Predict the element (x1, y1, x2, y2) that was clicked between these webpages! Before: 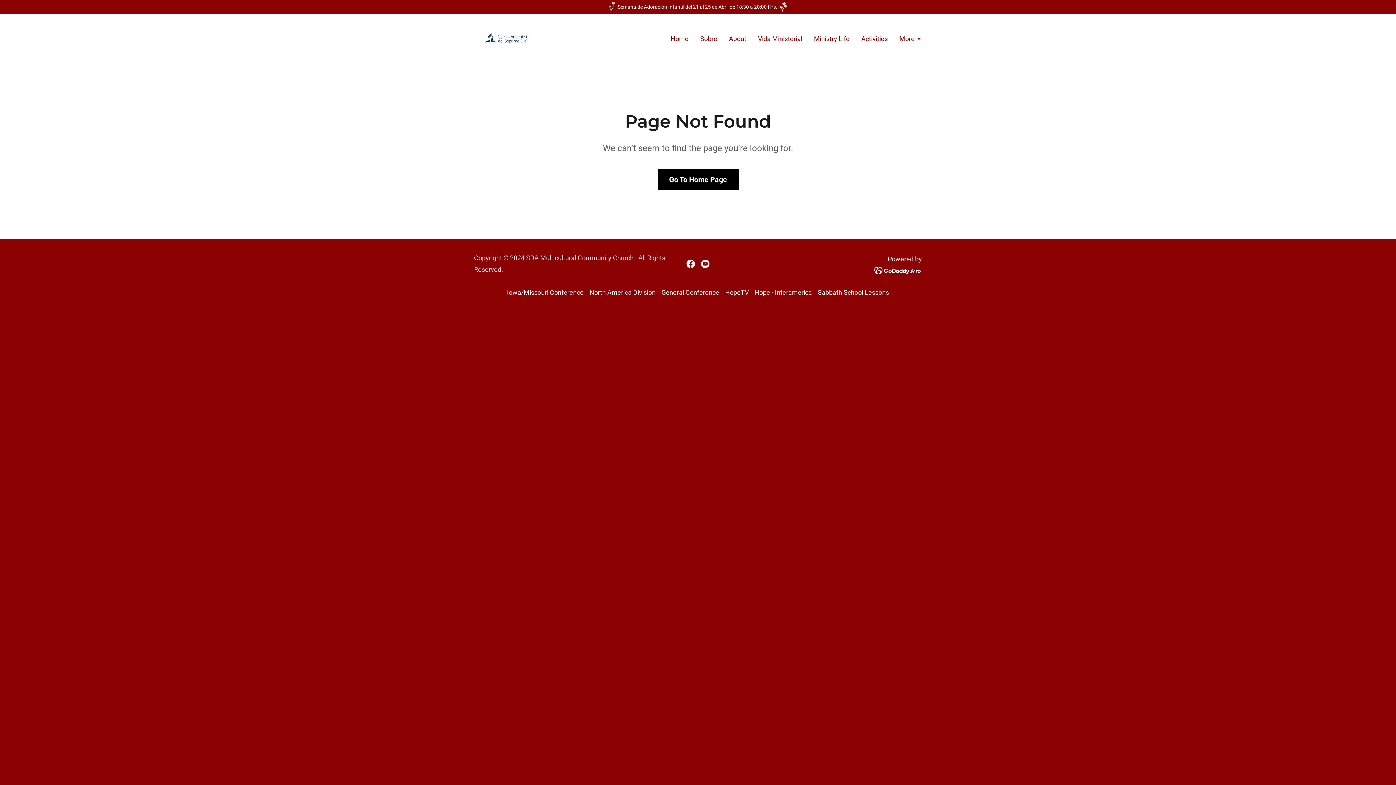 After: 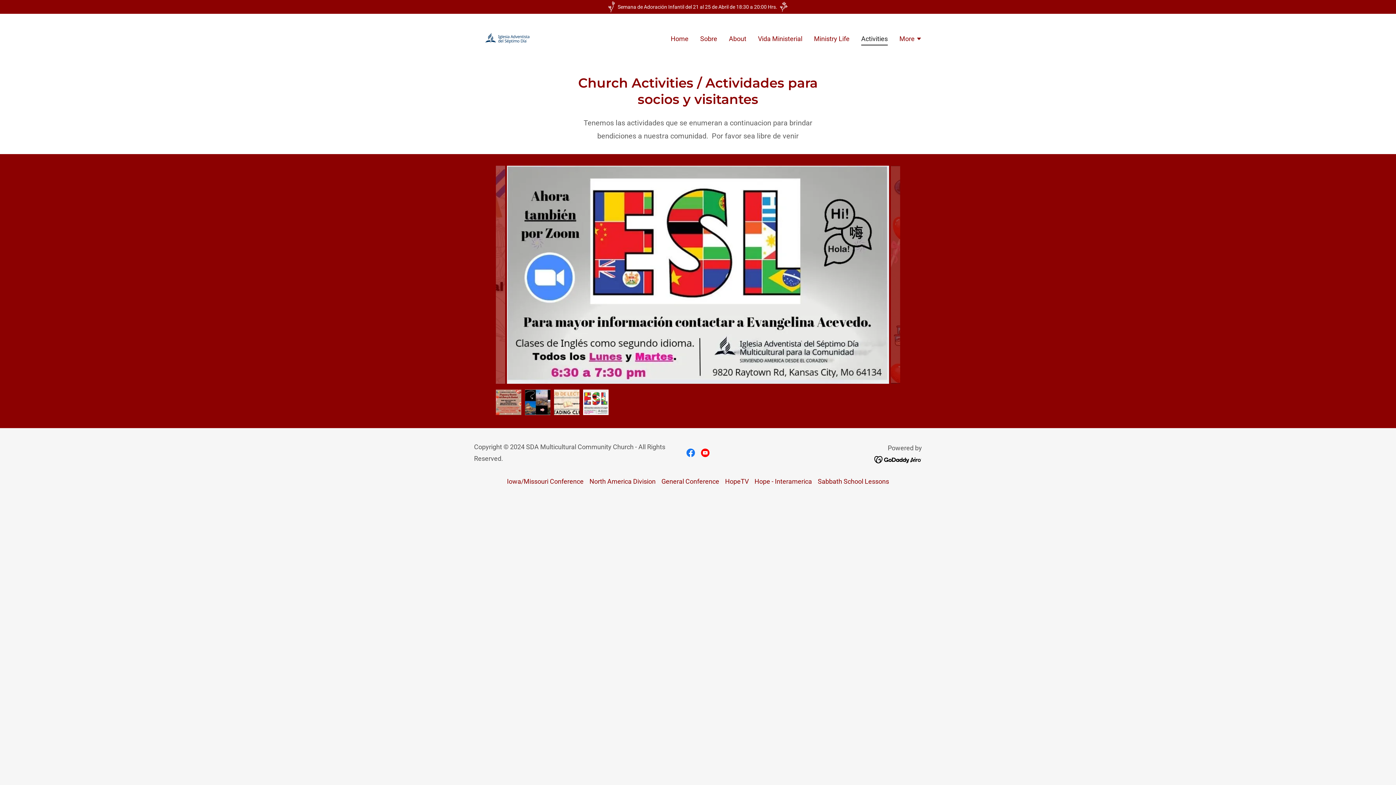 Action: label: Activities bbox: (859, 32, 890, 44)